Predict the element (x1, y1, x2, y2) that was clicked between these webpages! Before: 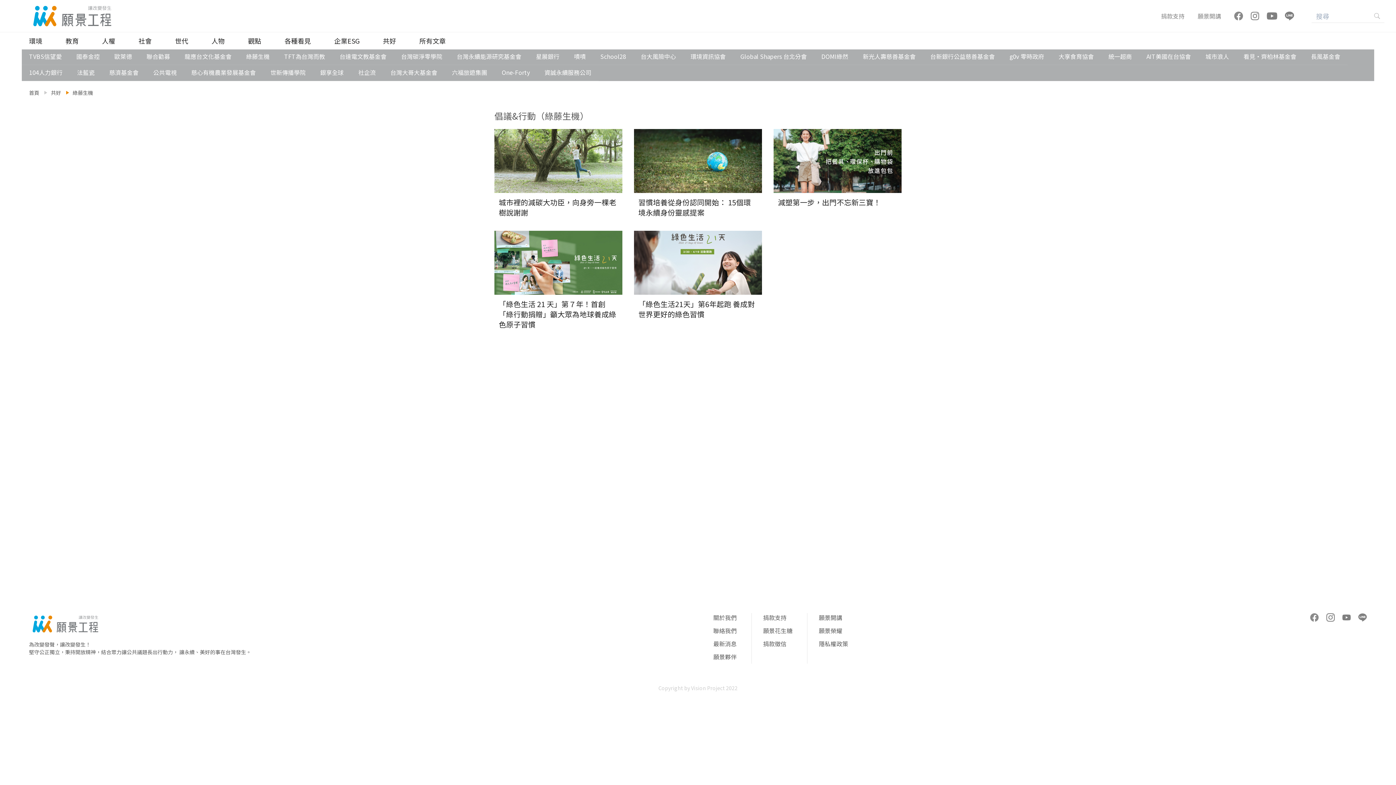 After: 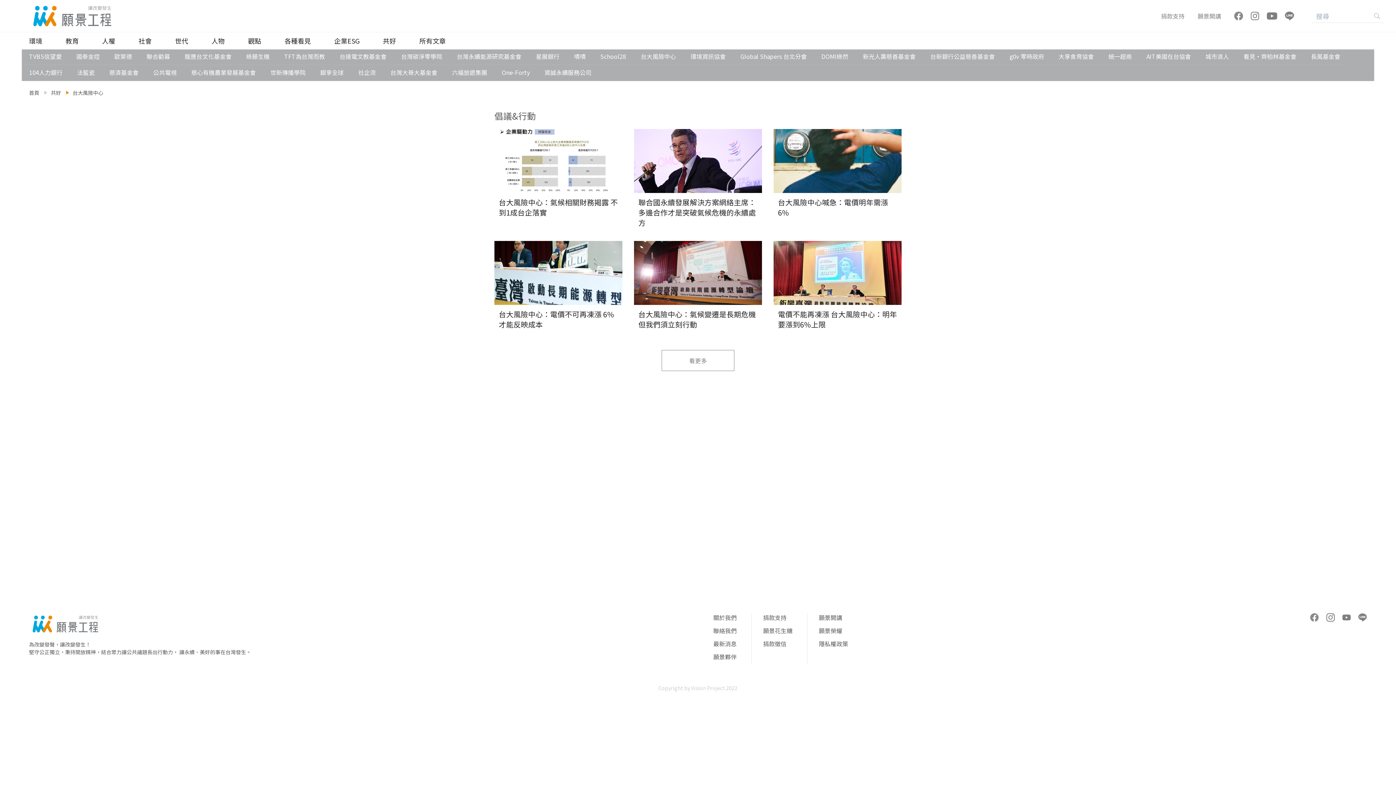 Action: label: 台大風險中心 bbox: (640, 52, 676, 60)